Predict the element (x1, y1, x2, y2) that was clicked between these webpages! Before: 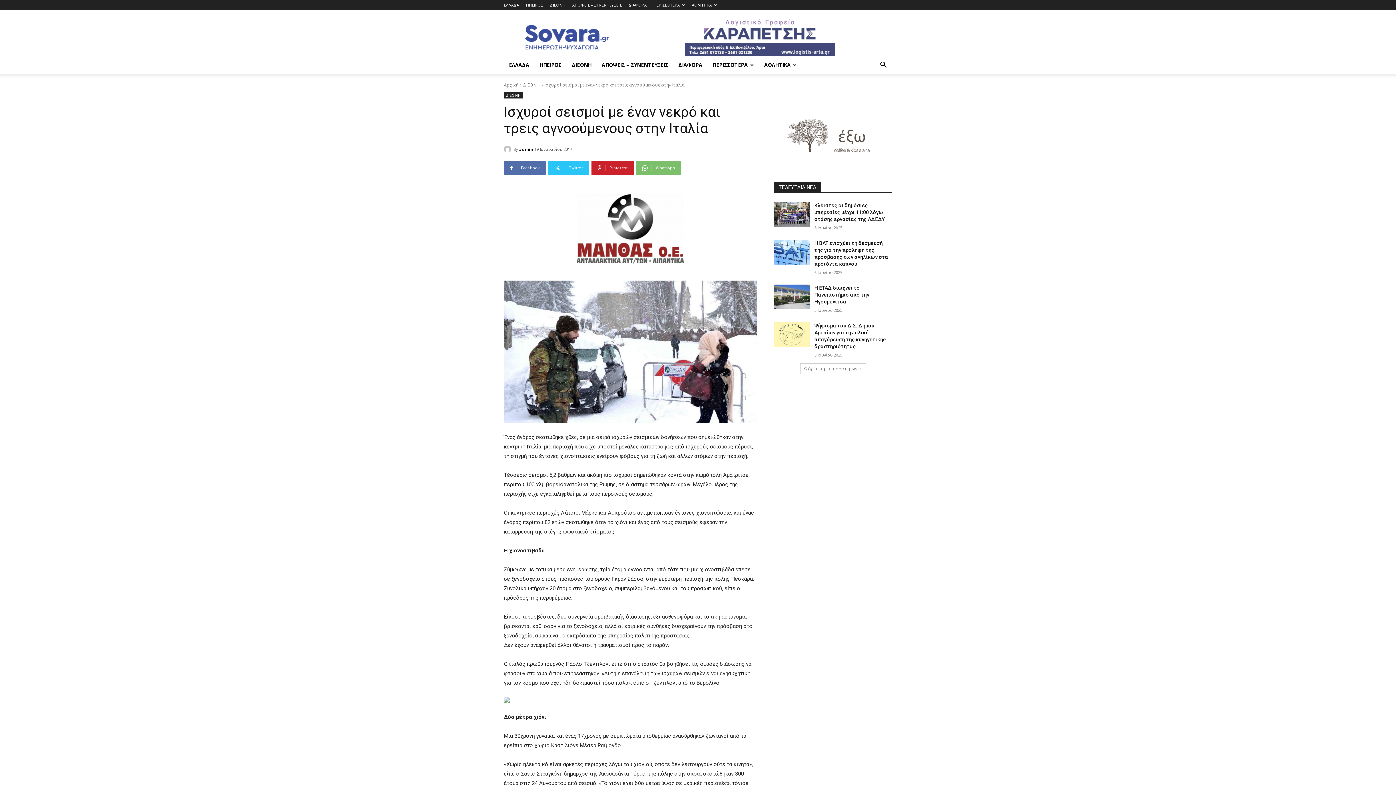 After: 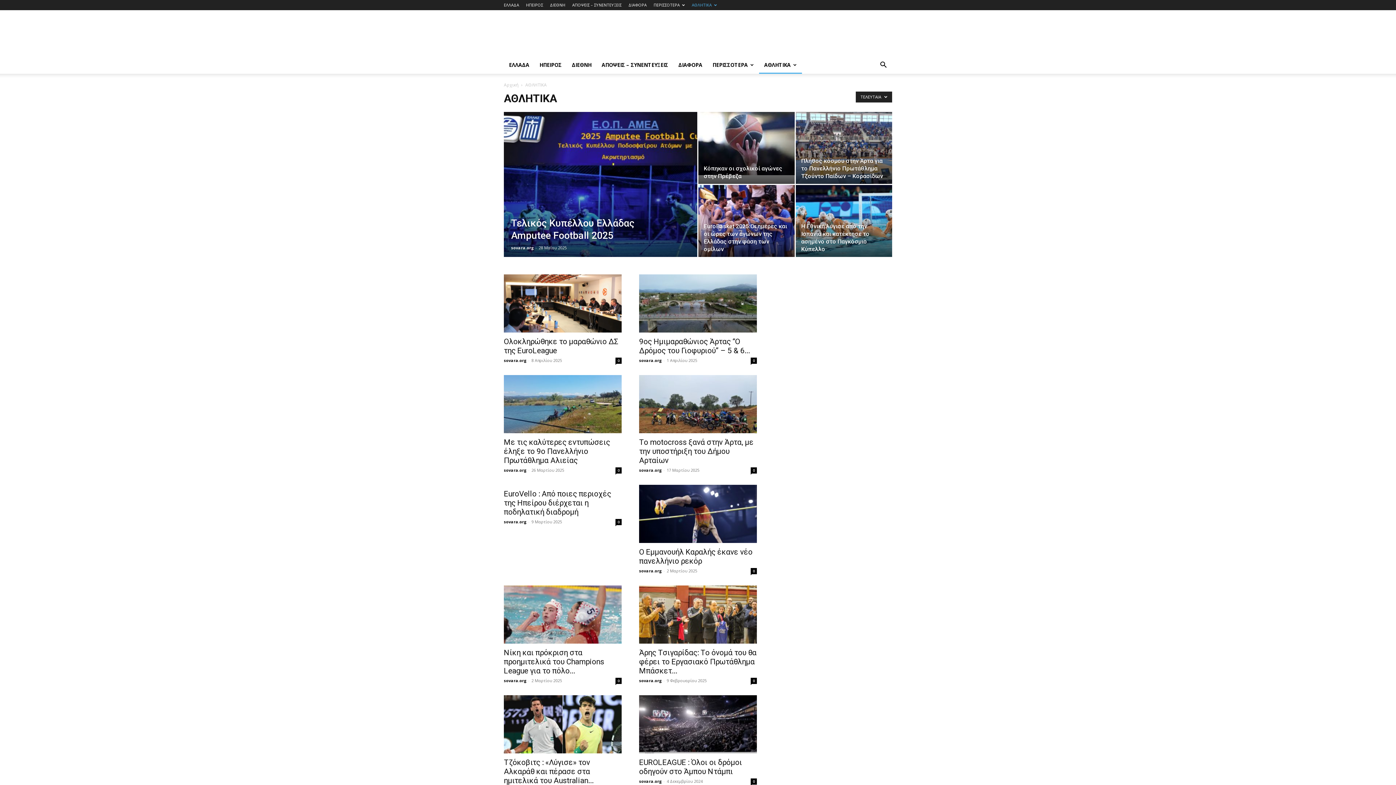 Action: label: ΑΘΛΗΤΙΚΑ bbox: (692, 2, 717, 7)